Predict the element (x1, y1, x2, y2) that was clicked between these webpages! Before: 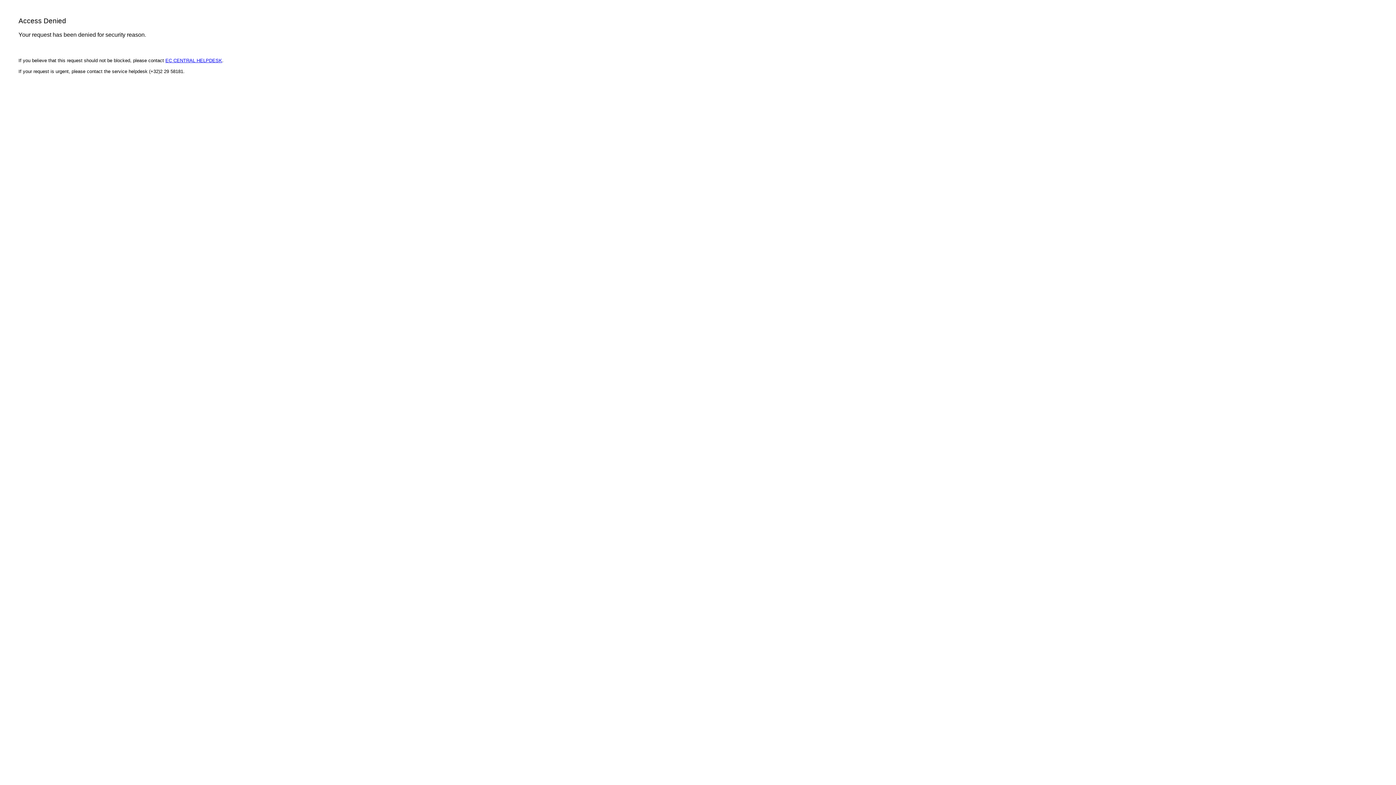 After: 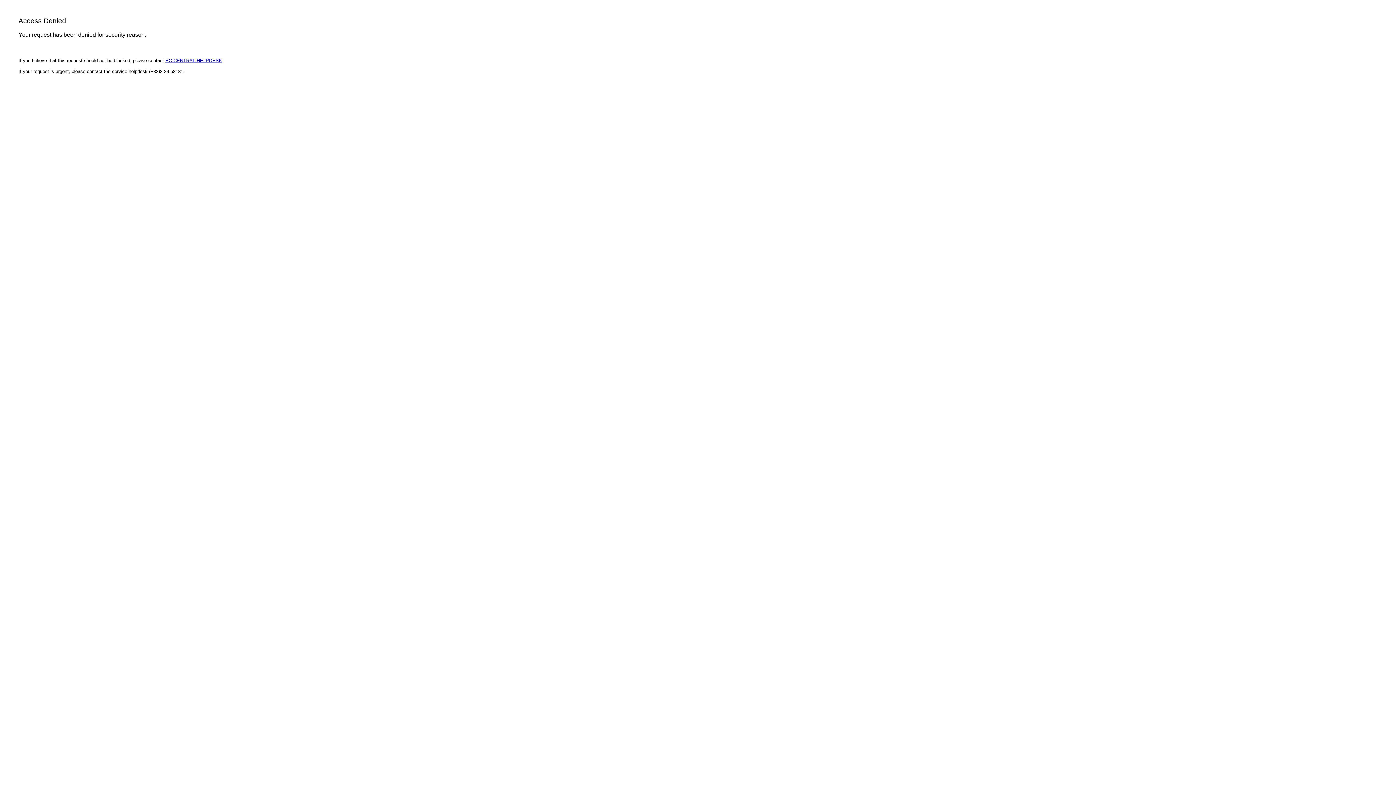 Action: label: EC CENTRAL HELPDESK bbox: (165, 57, 222, 63)